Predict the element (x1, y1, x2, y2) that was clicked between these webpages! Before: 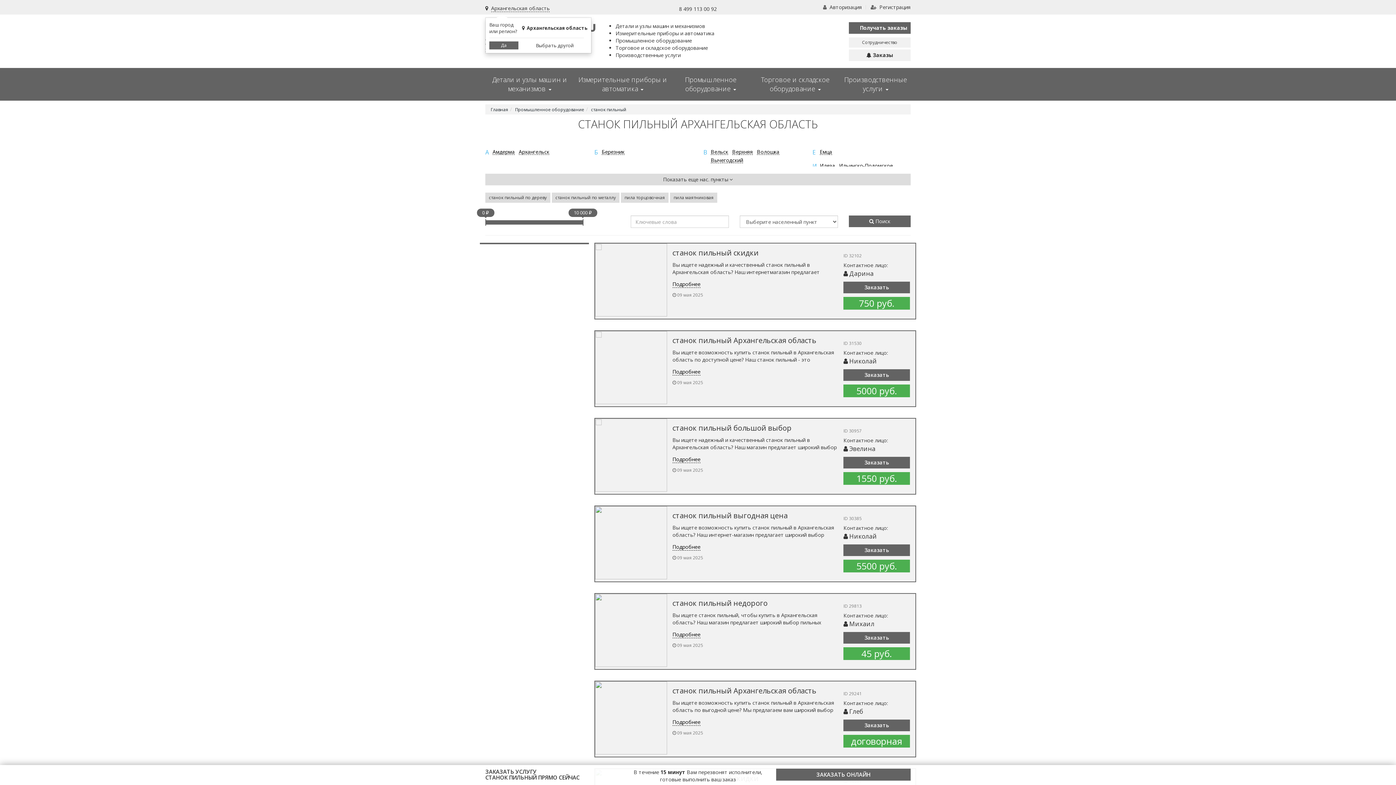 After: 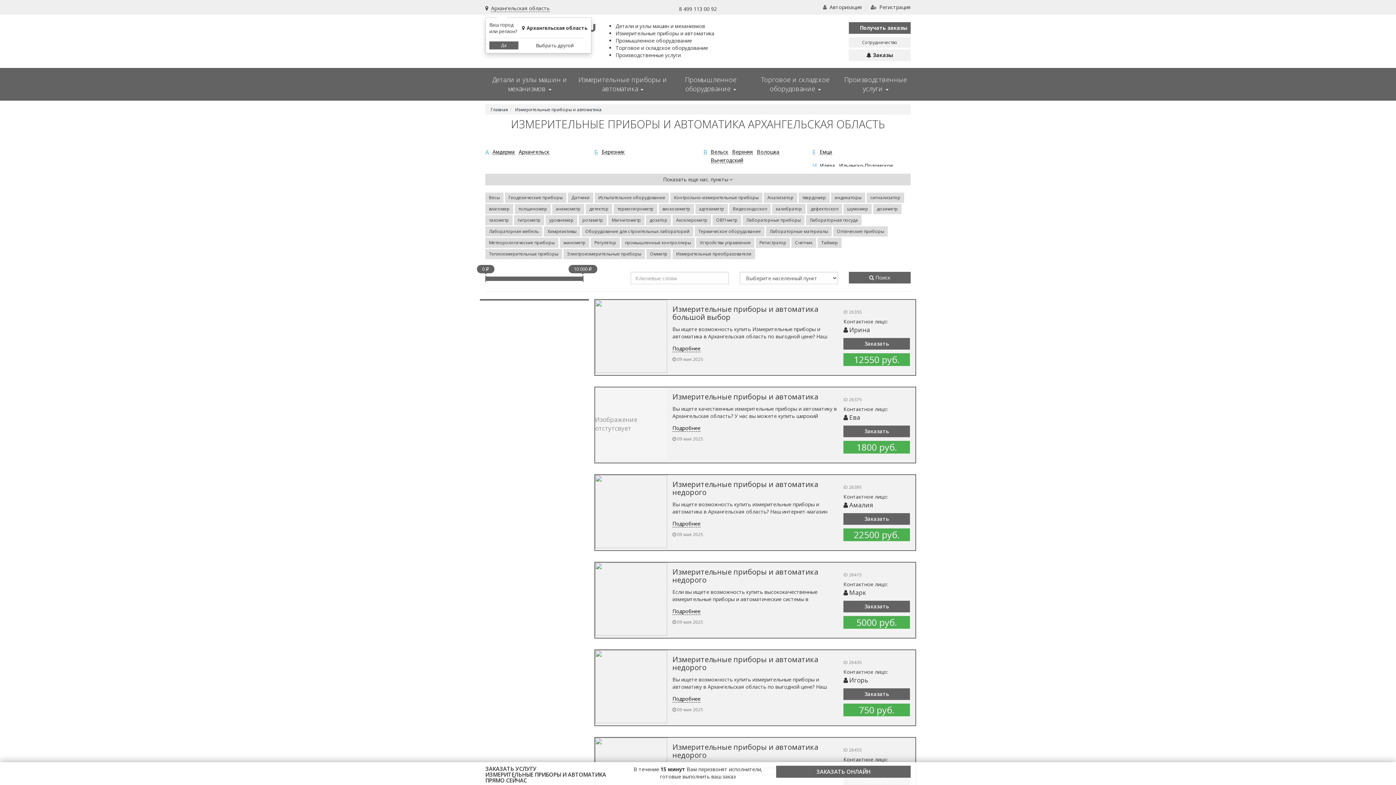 Action: bbox: (615, 29, 714, 36) label: Измерительные приборы и автоматика